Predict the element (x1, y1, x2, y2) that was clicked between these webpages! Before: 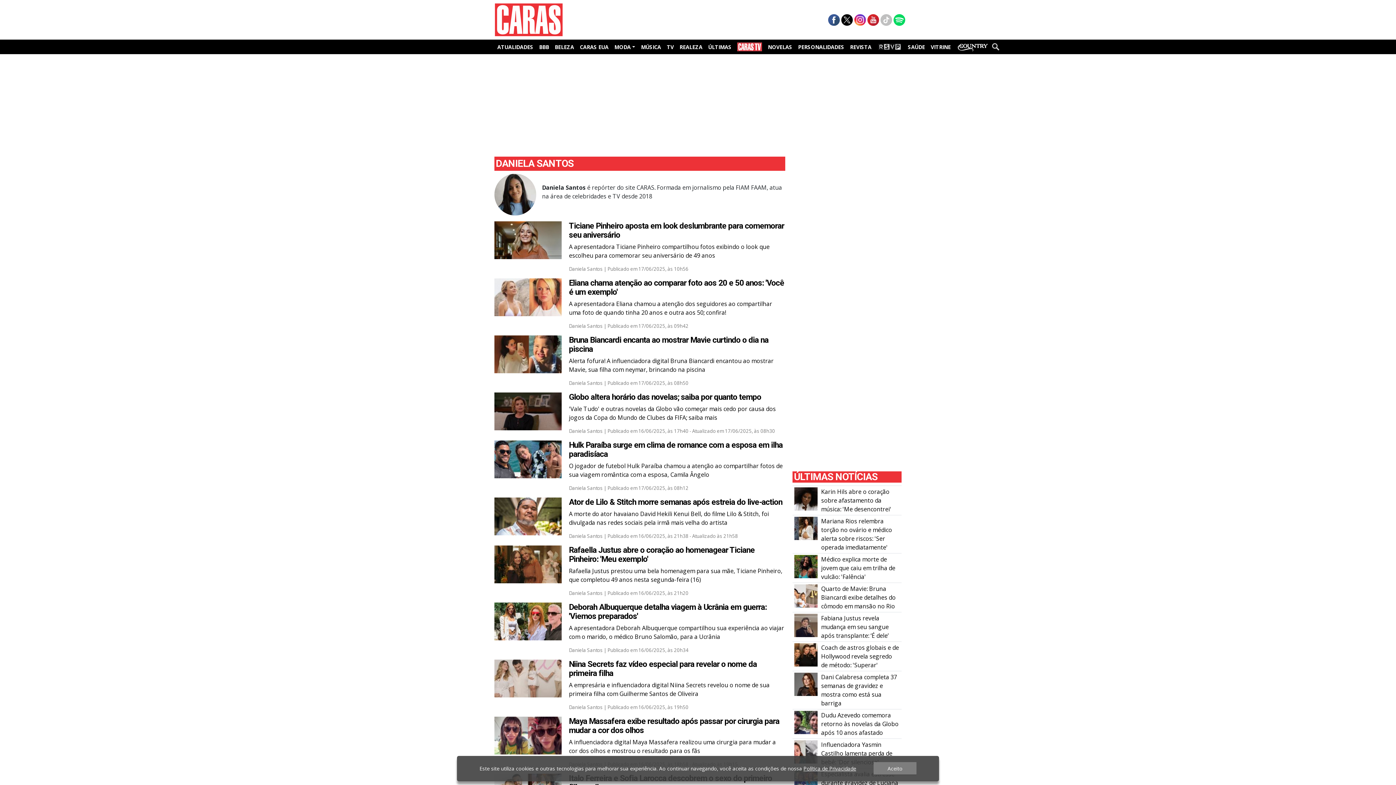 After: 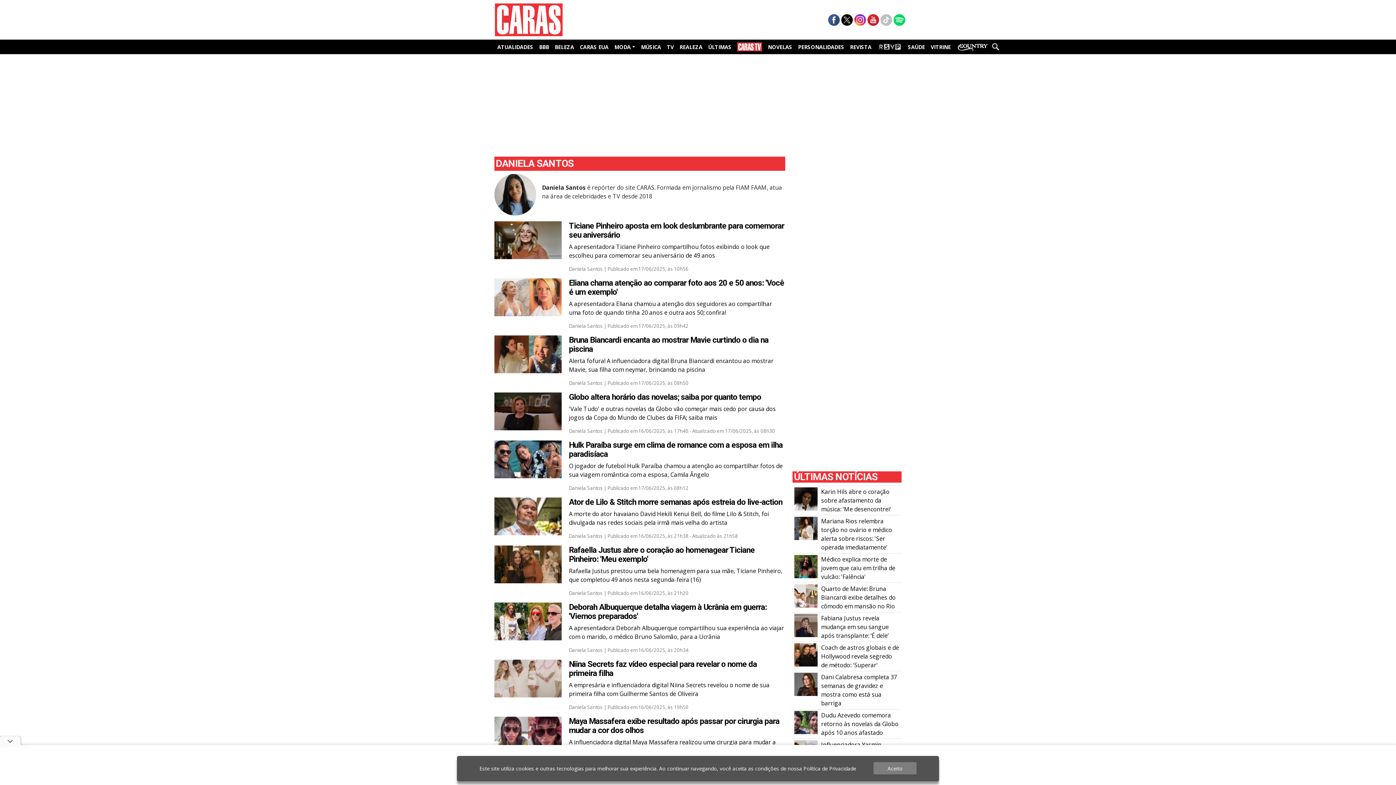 Action: label: Política de Privacidade bbox: (803, 765, 856, 772)